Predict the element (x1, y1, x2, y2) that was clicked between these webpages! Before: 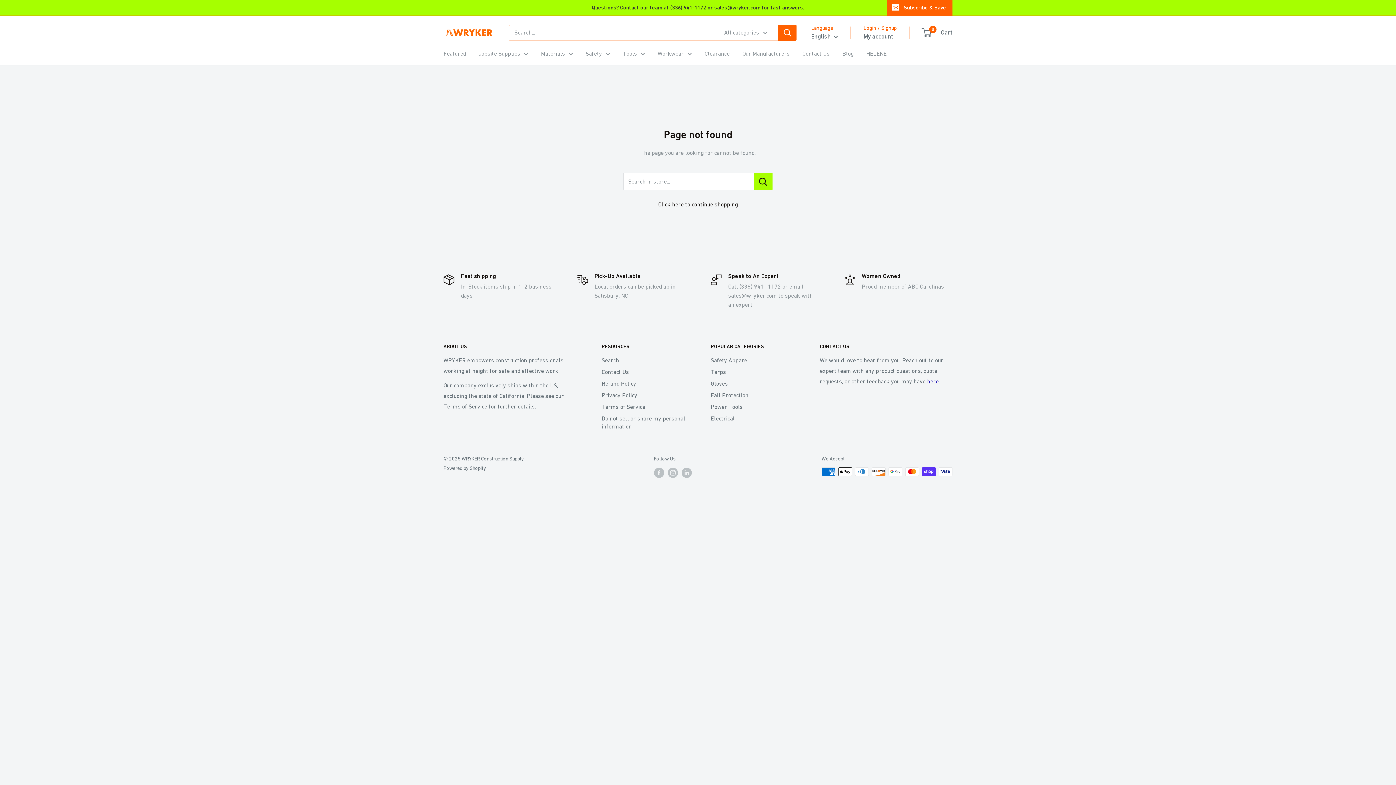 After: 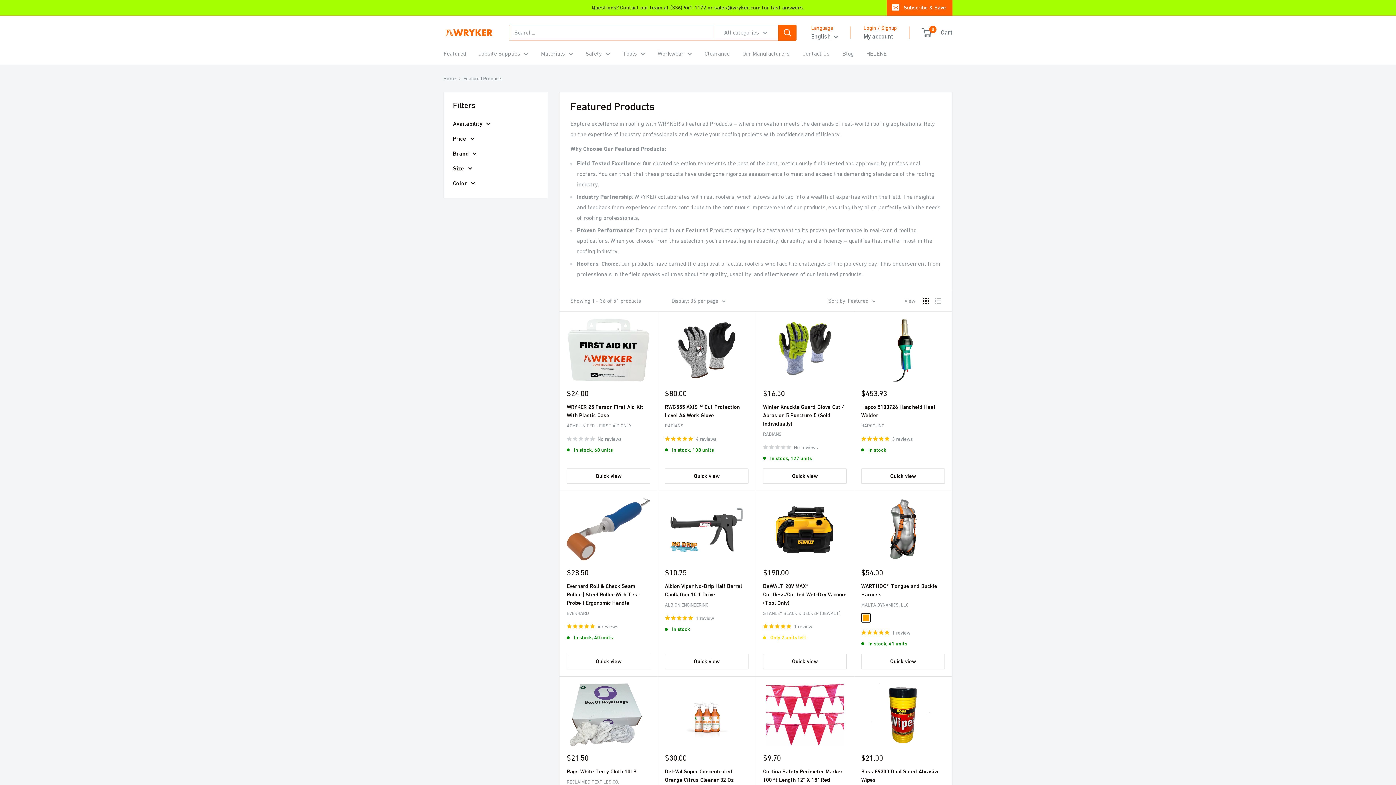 Action: label: Featured bbox: (443, 48, 466, 58)